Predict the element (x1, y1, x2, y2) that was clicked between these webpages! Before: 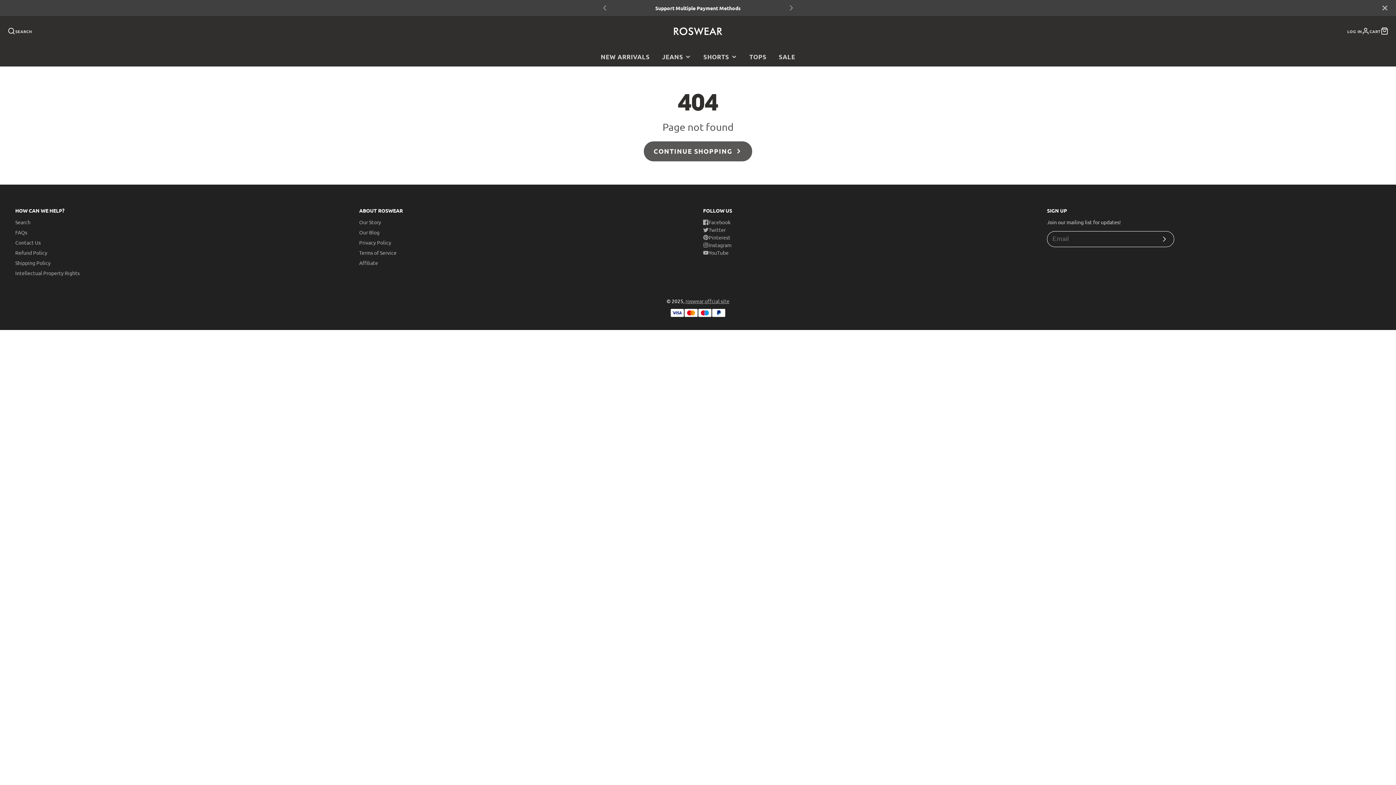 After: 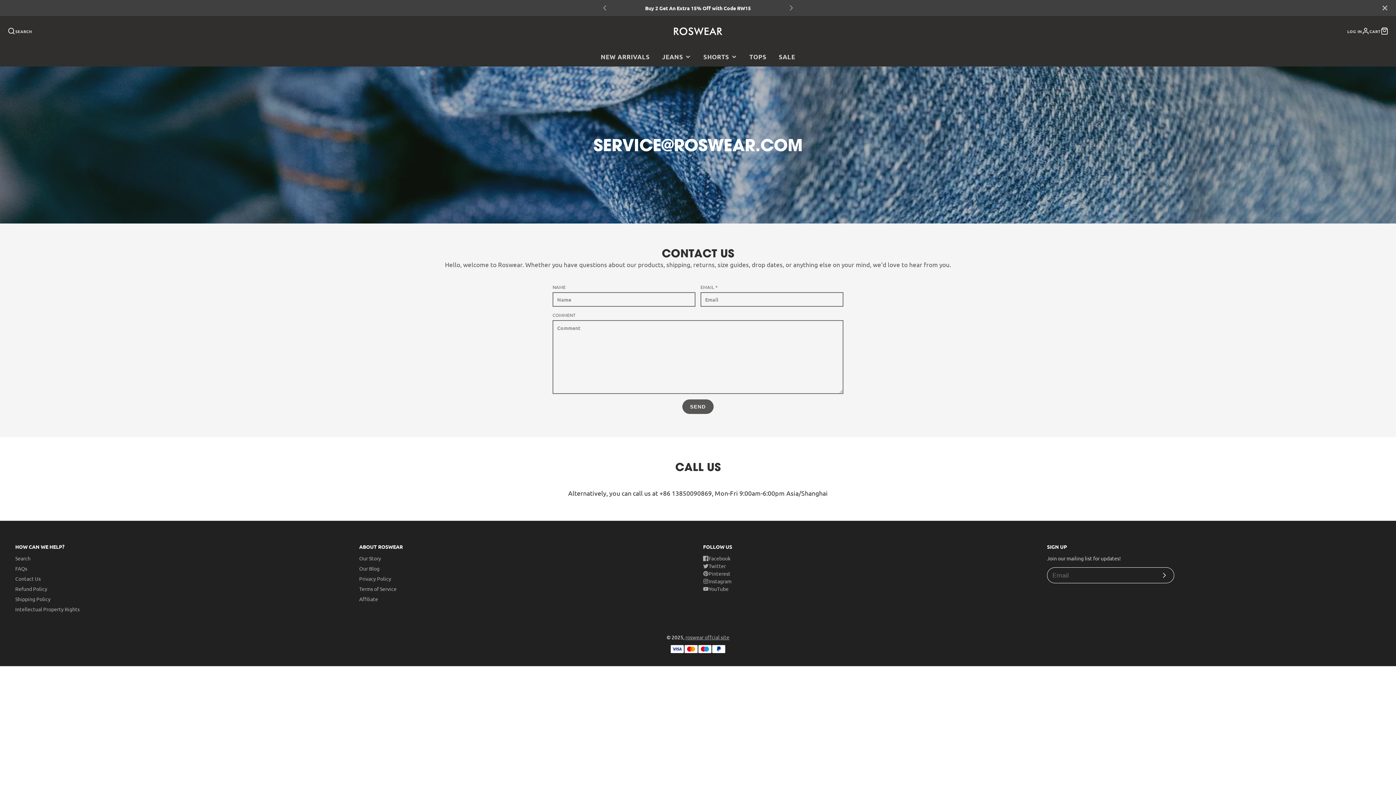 Action: bbox: (15, 239, 40, 245) label: Contact Us